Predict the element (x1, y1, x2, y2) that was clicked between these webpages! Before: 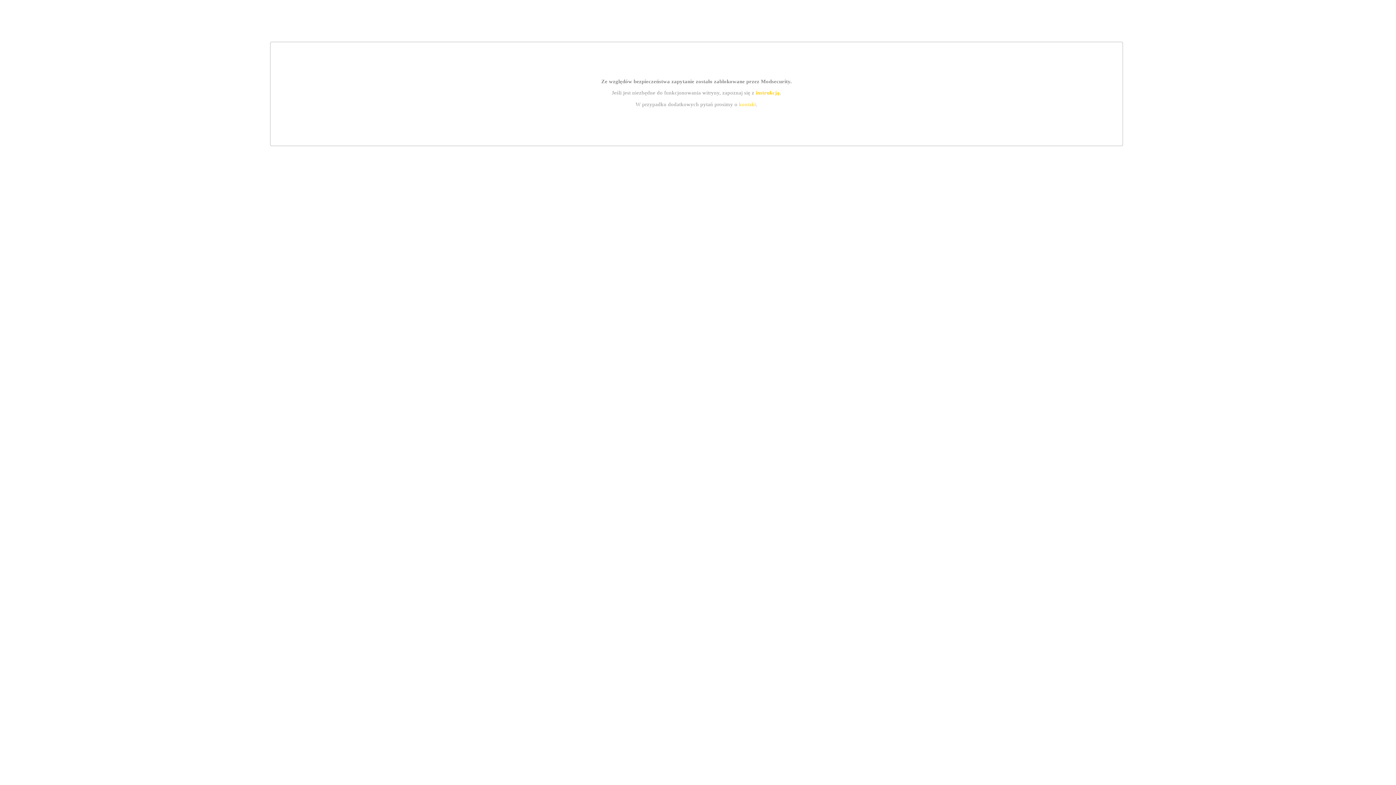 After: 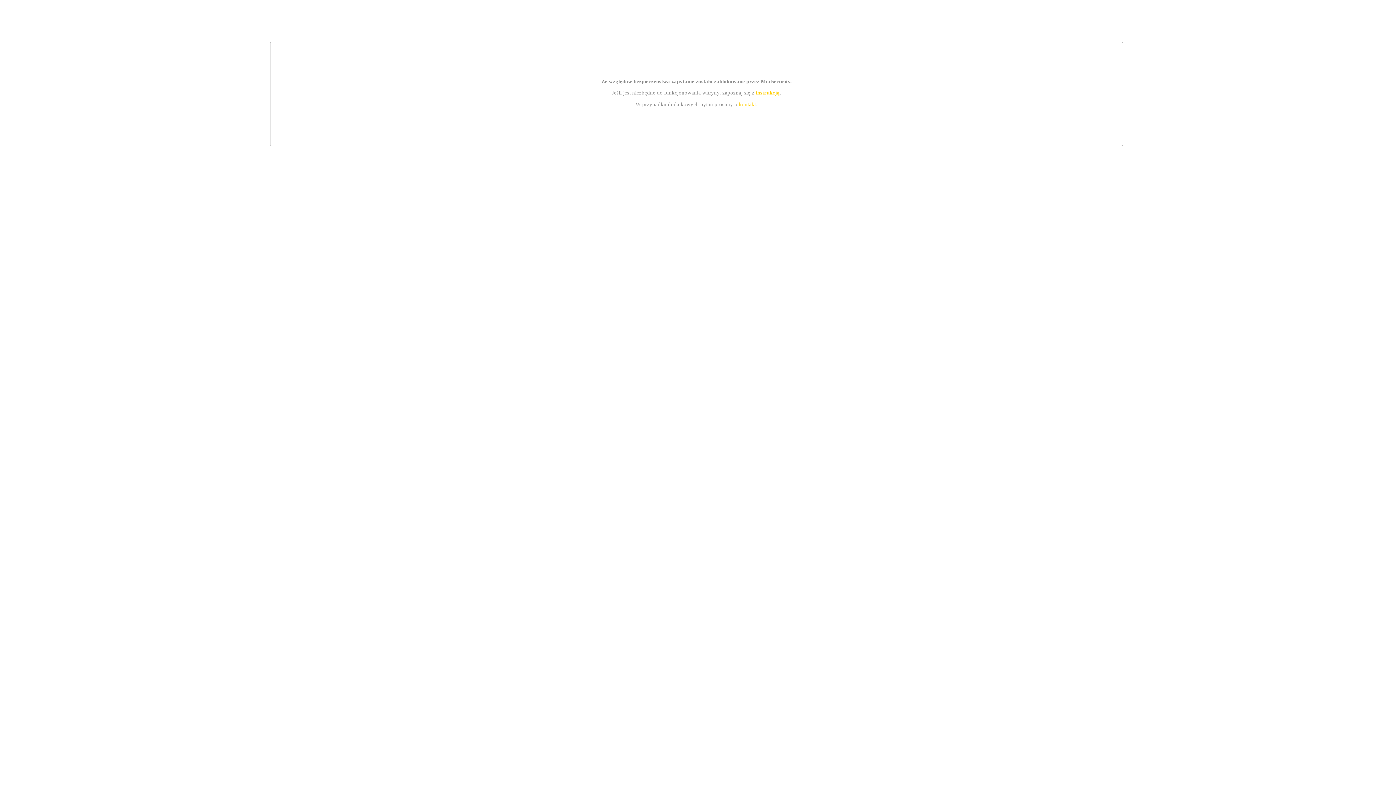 Action: label: instrukcją bbox: (755, 89, 779, 95)